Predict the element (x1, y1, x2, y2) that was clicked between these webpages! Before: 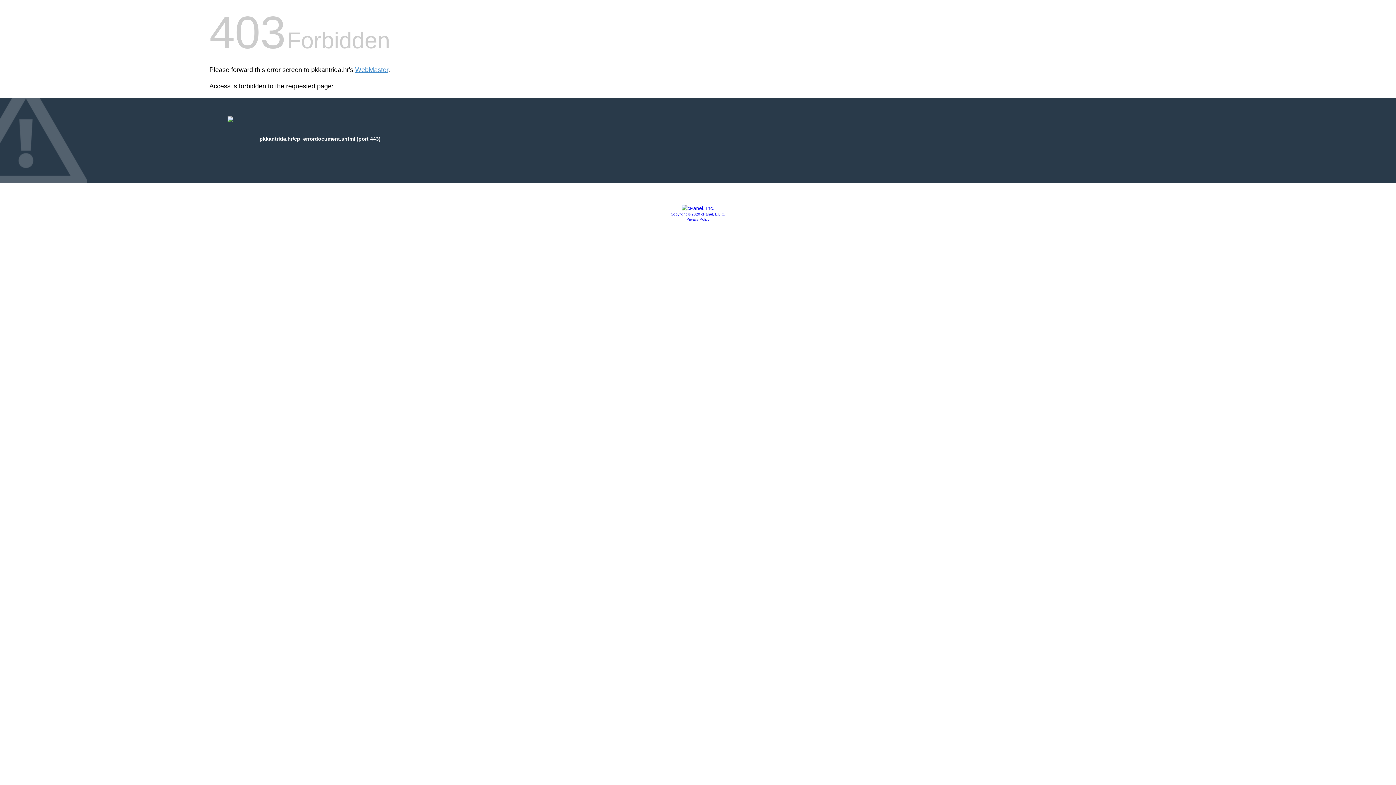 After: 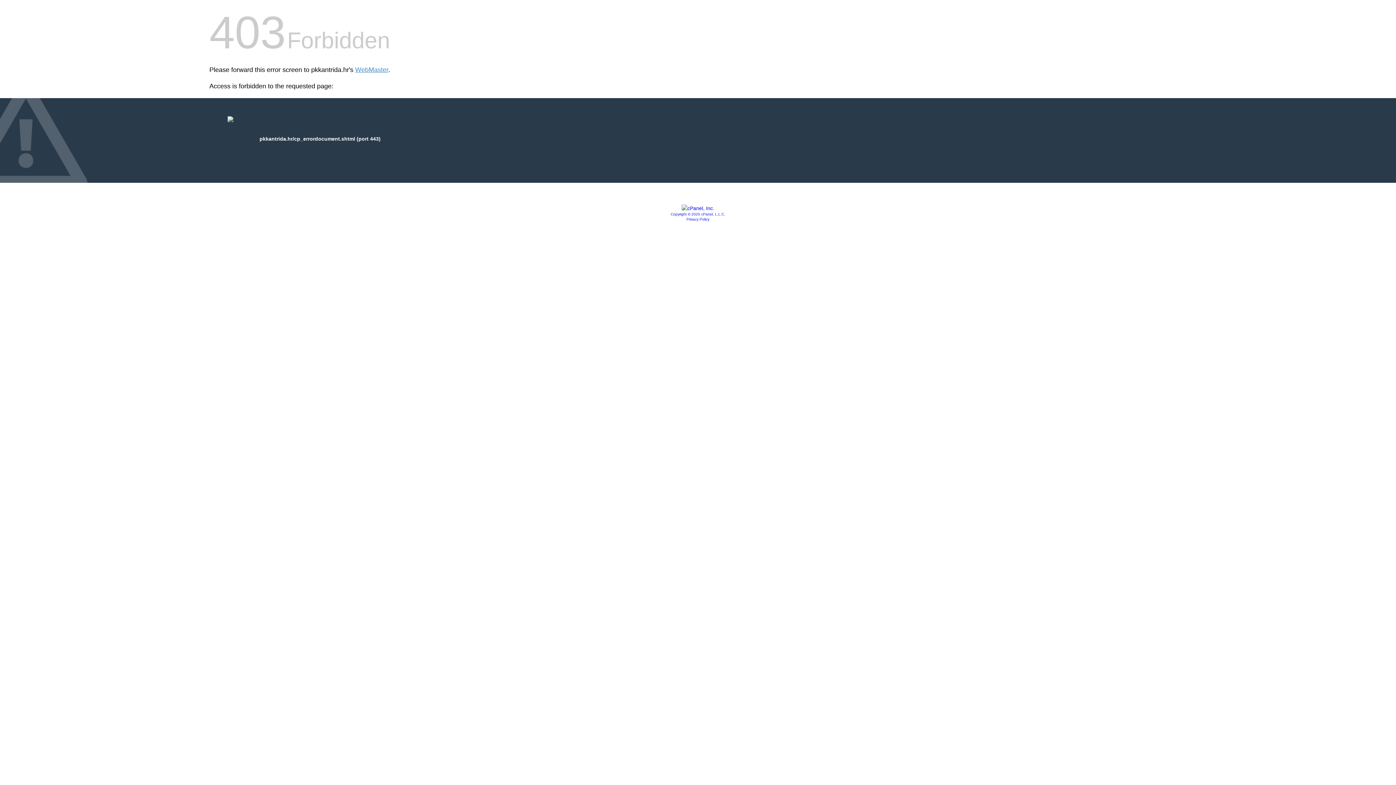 Action: label: Copyright © 2020 cPanel, L.L.C. bbox: (670, 212, 725, 216)